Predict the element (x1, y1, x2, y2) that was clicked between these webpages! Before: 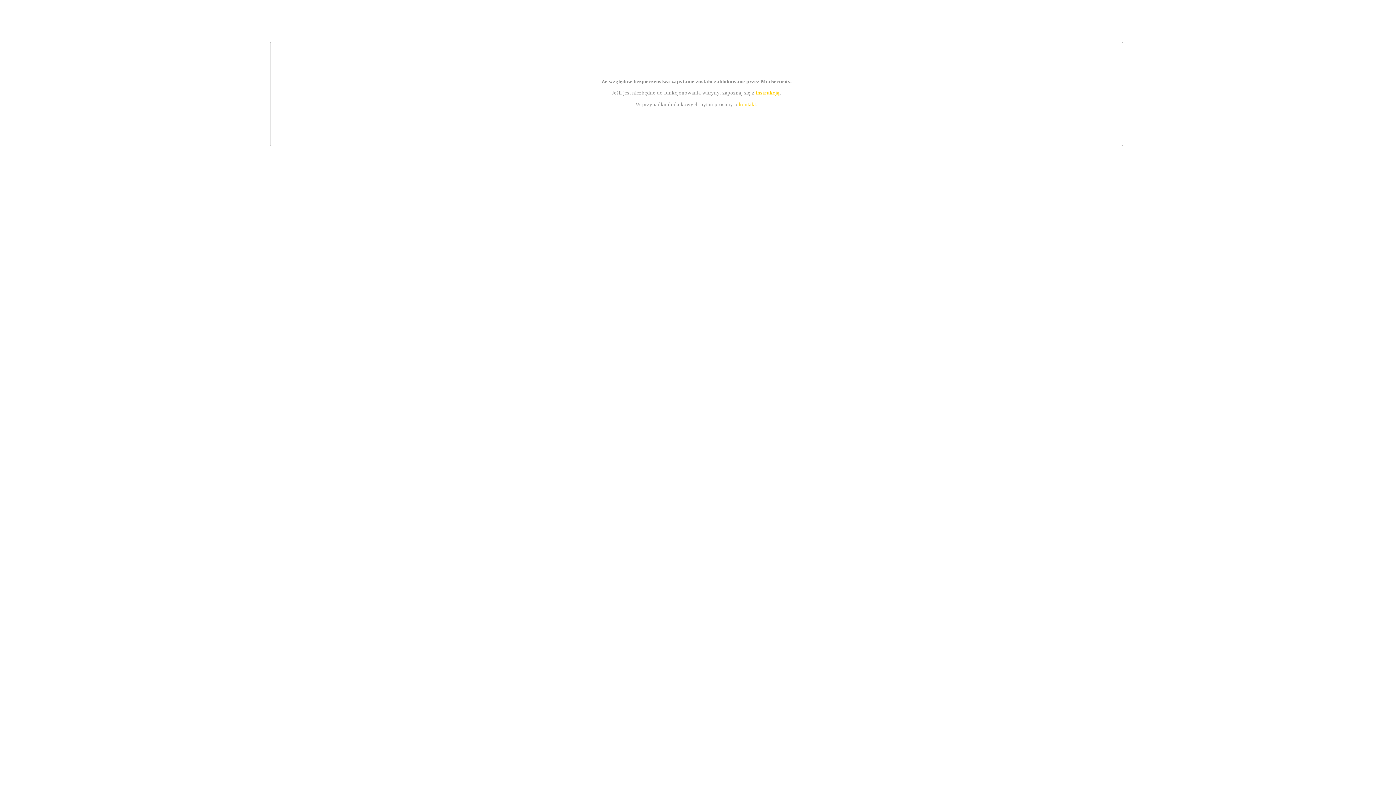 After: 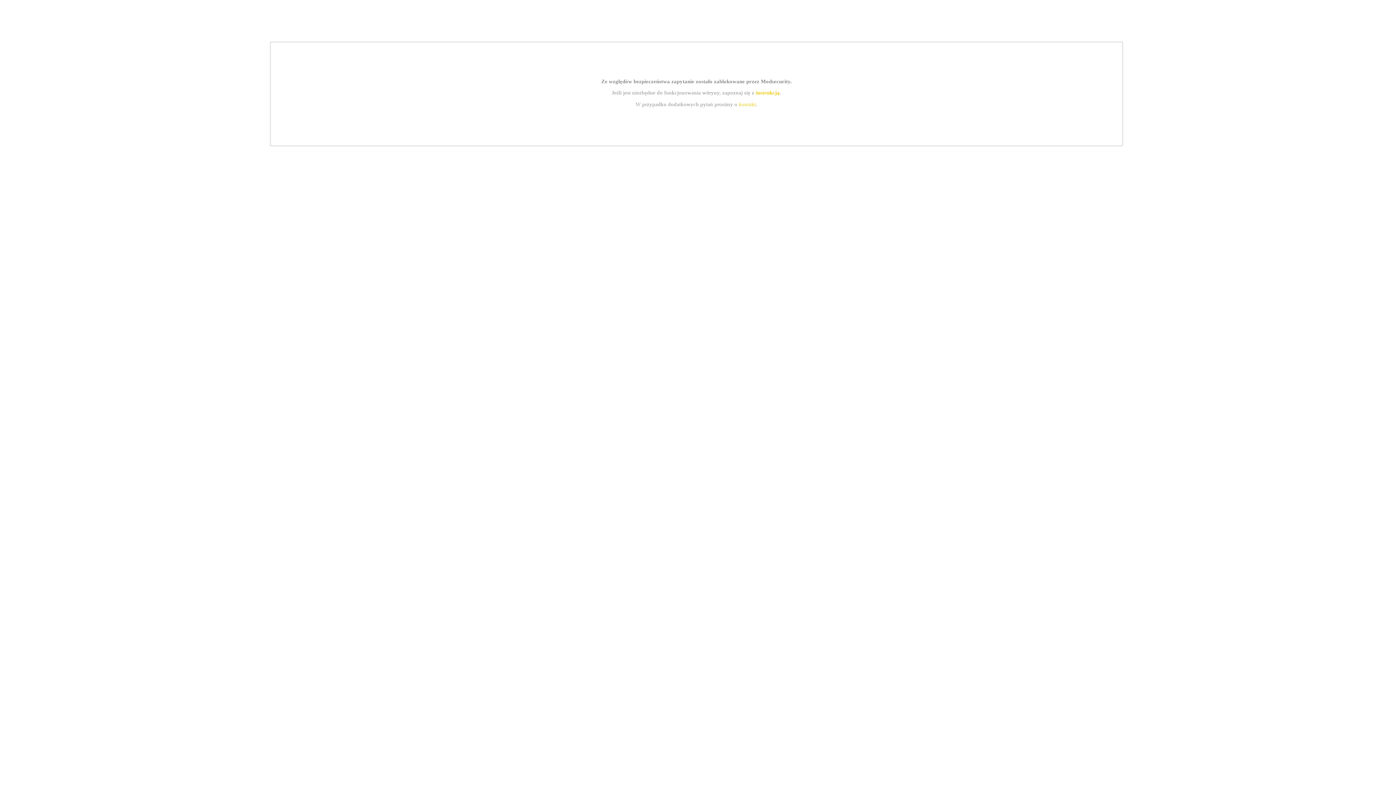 Action: label: kontakt bbox: (739, 101, 756, 107)